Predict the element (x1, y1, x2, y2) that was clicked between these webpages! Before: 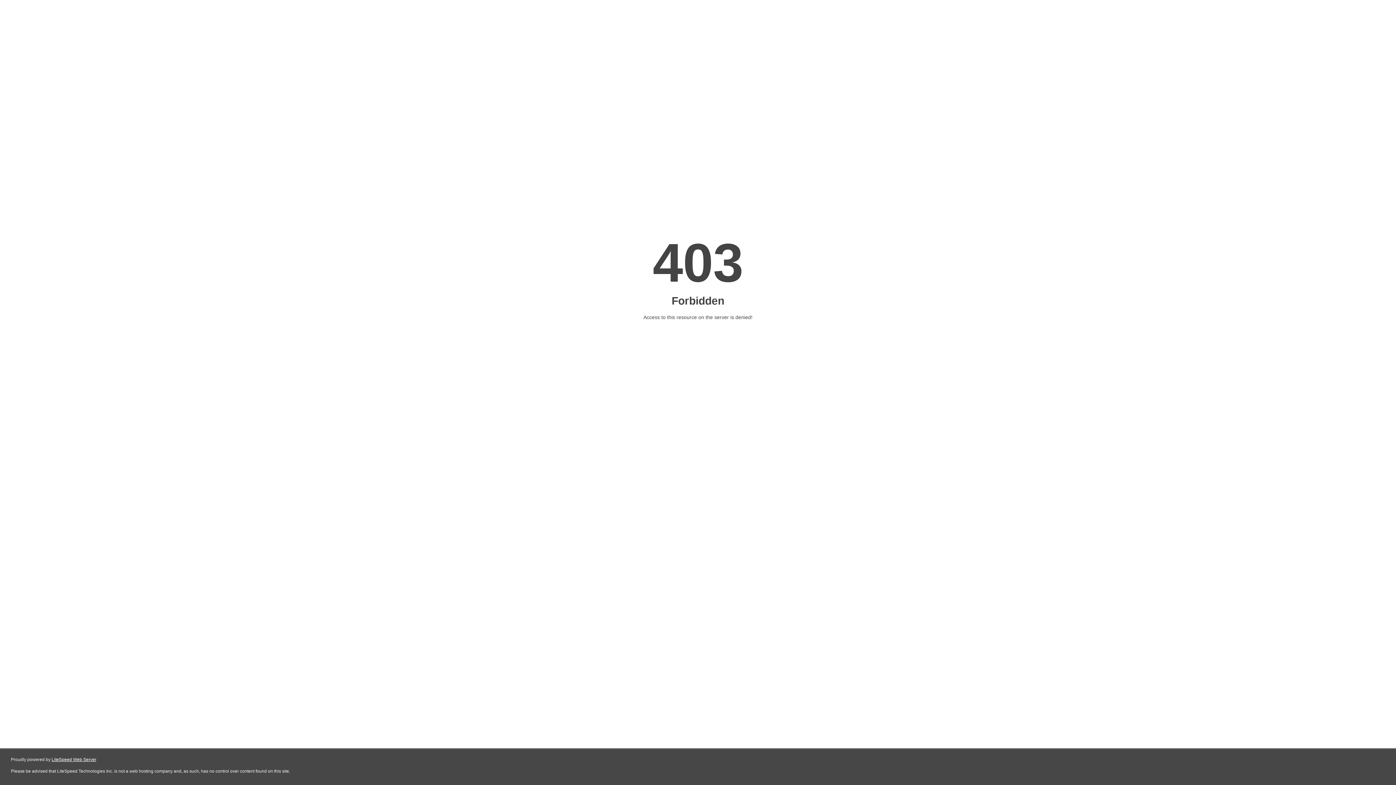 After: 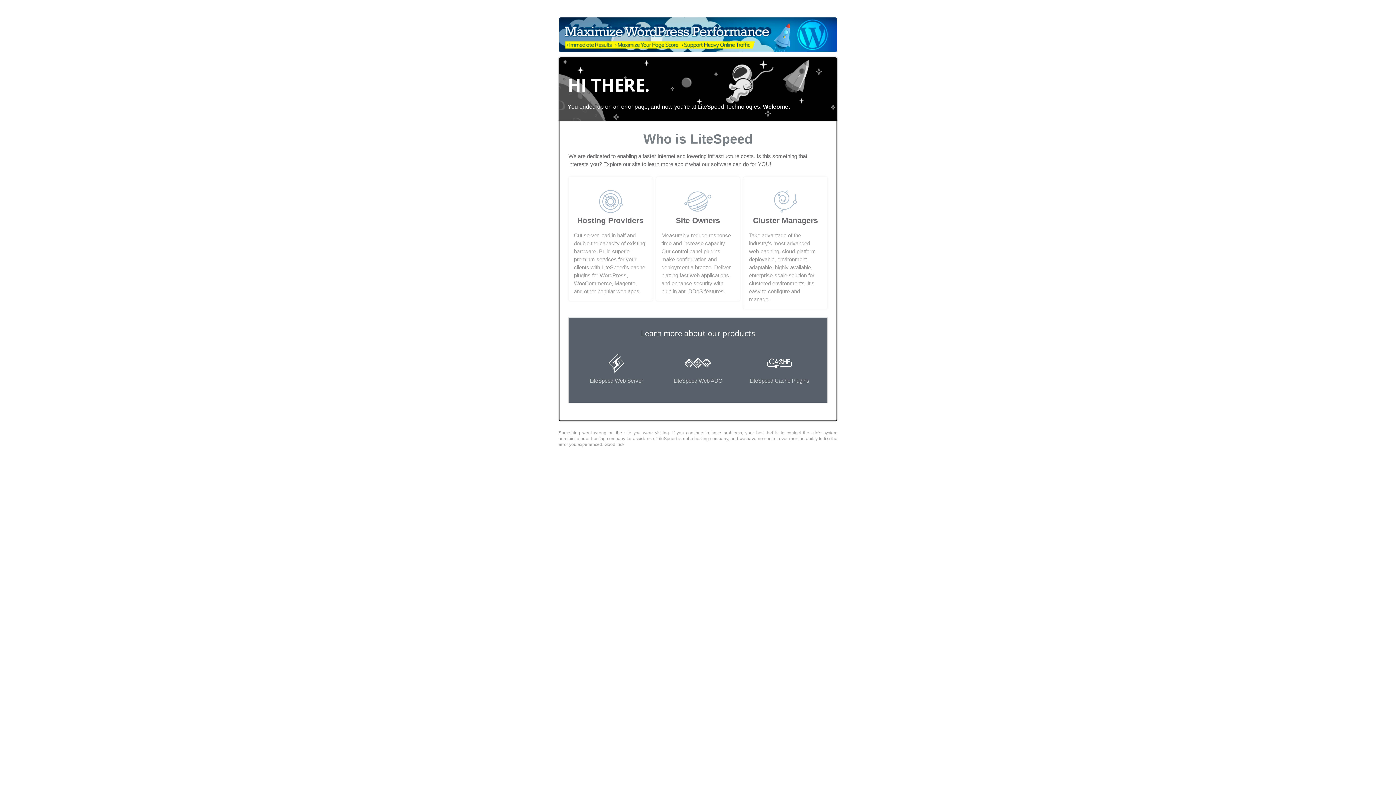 Action: bbox: (51, 757, 96, 762) label: LiteSpeed Web Server